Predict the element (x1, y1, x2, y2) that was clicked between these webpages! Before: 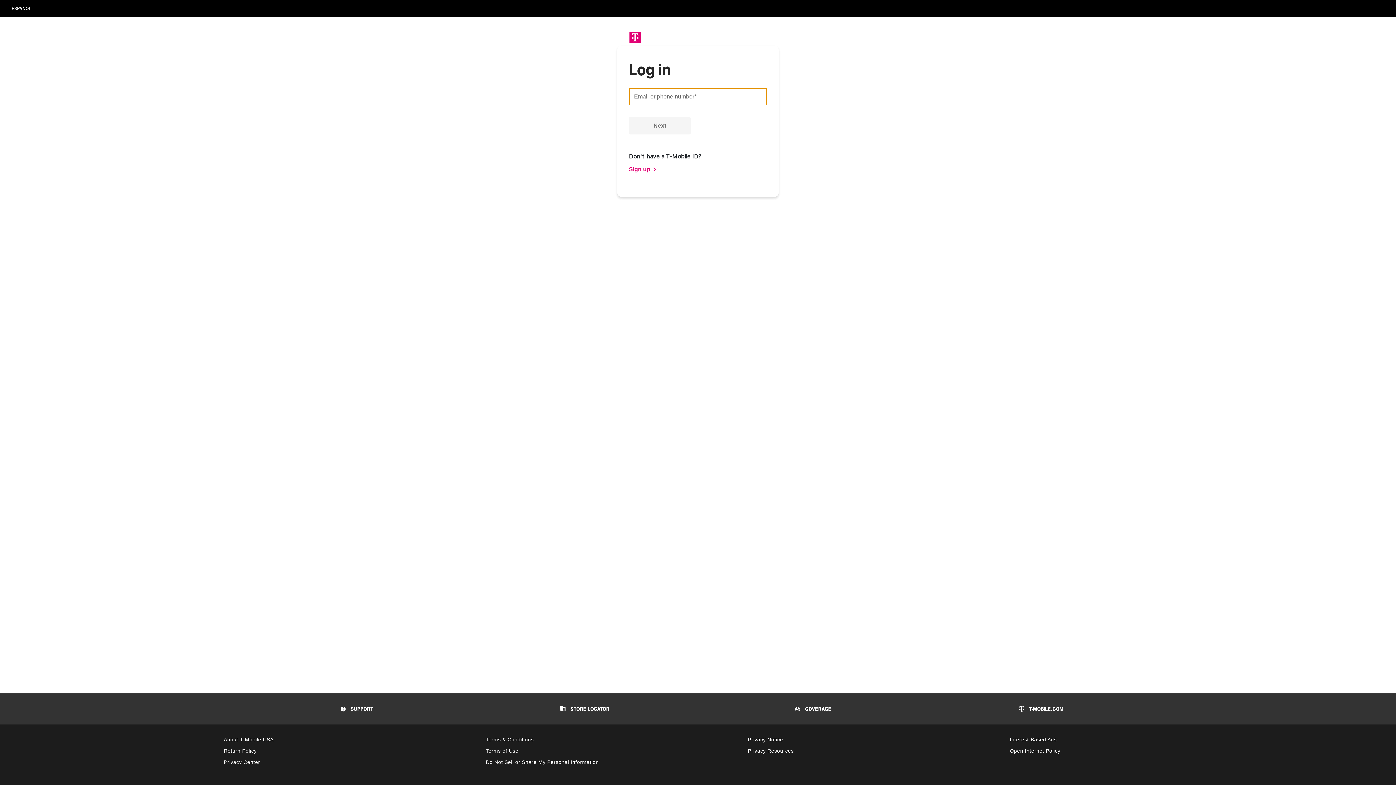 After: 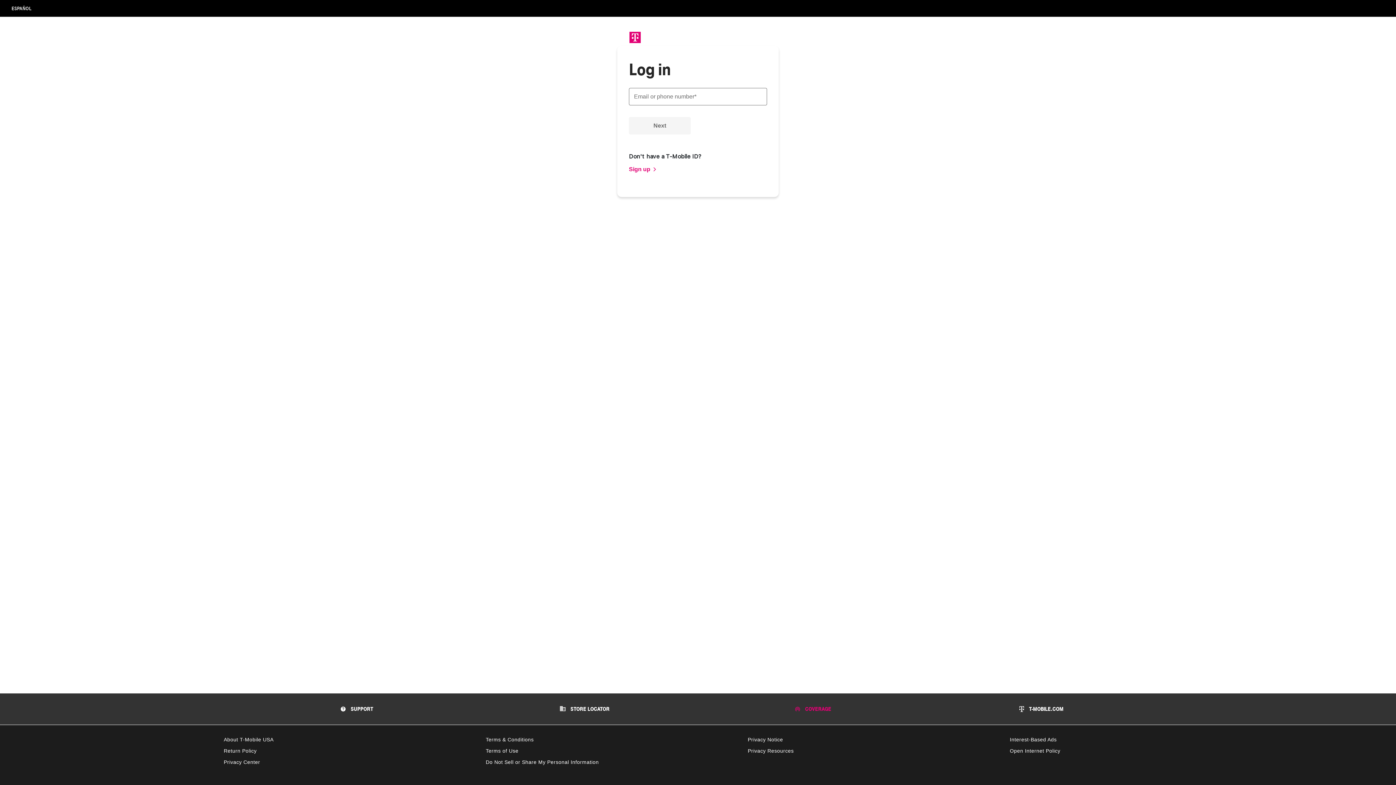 Action: bbox: (793, 706, 831, 712) label:  COVERAGE